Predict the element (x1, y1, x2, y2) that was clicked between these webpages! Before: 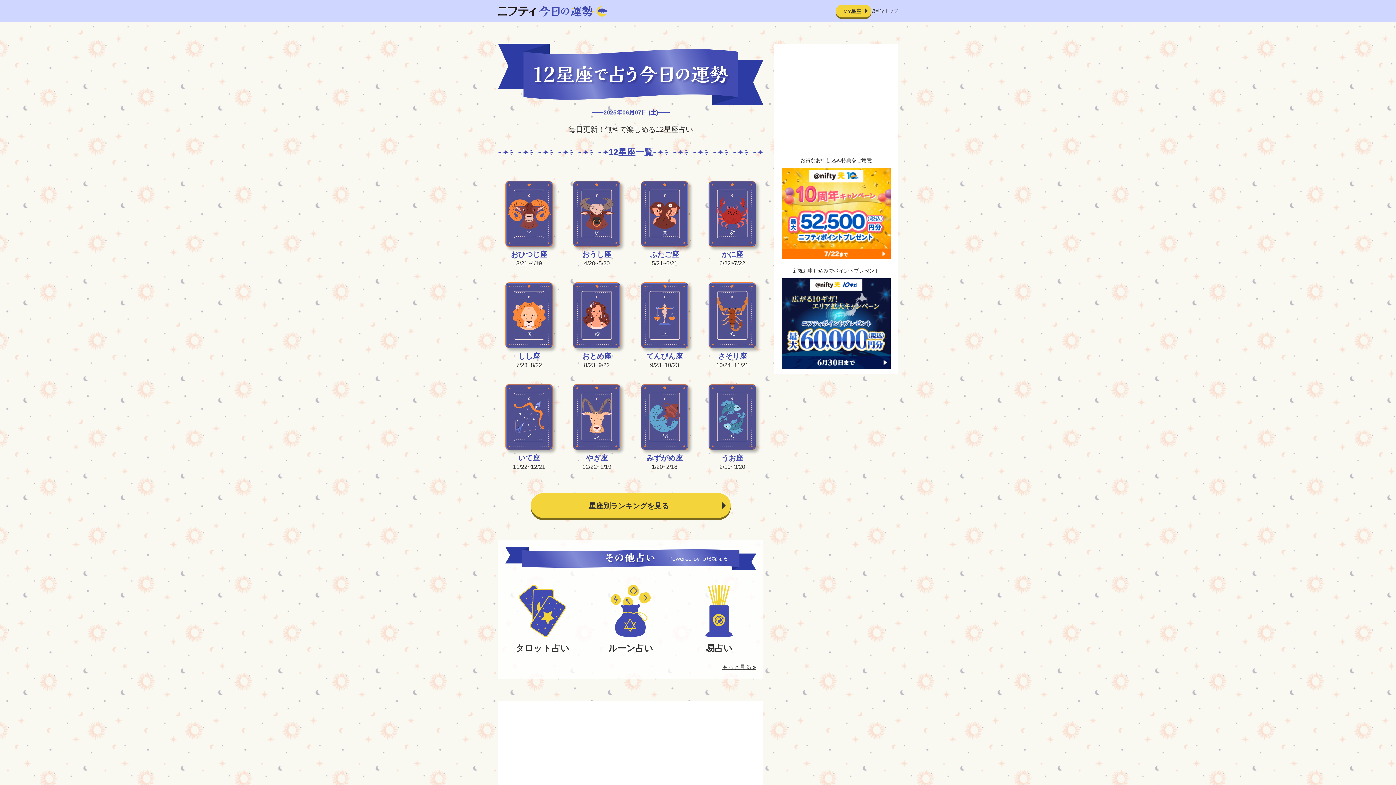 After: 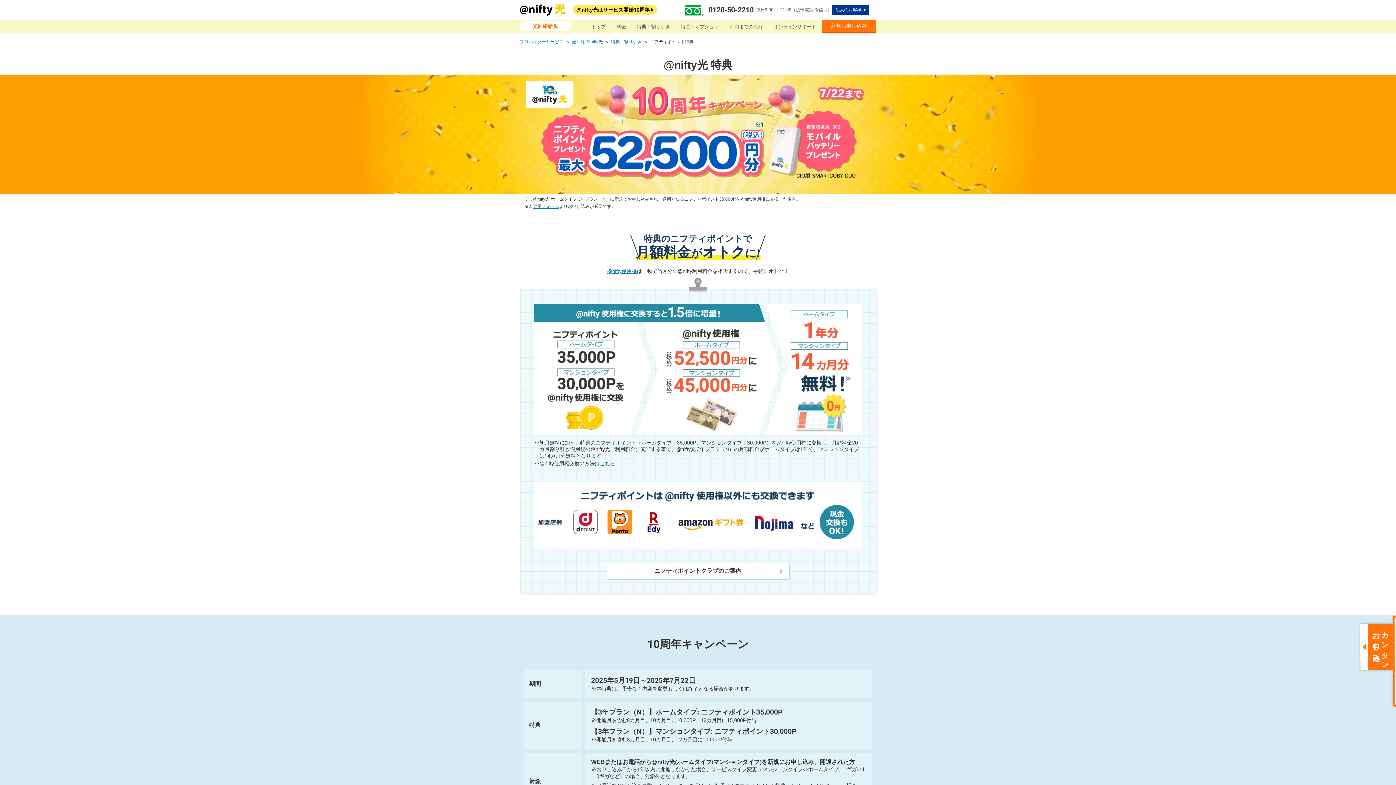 Action: bbox: (781, 210, 890, 215)